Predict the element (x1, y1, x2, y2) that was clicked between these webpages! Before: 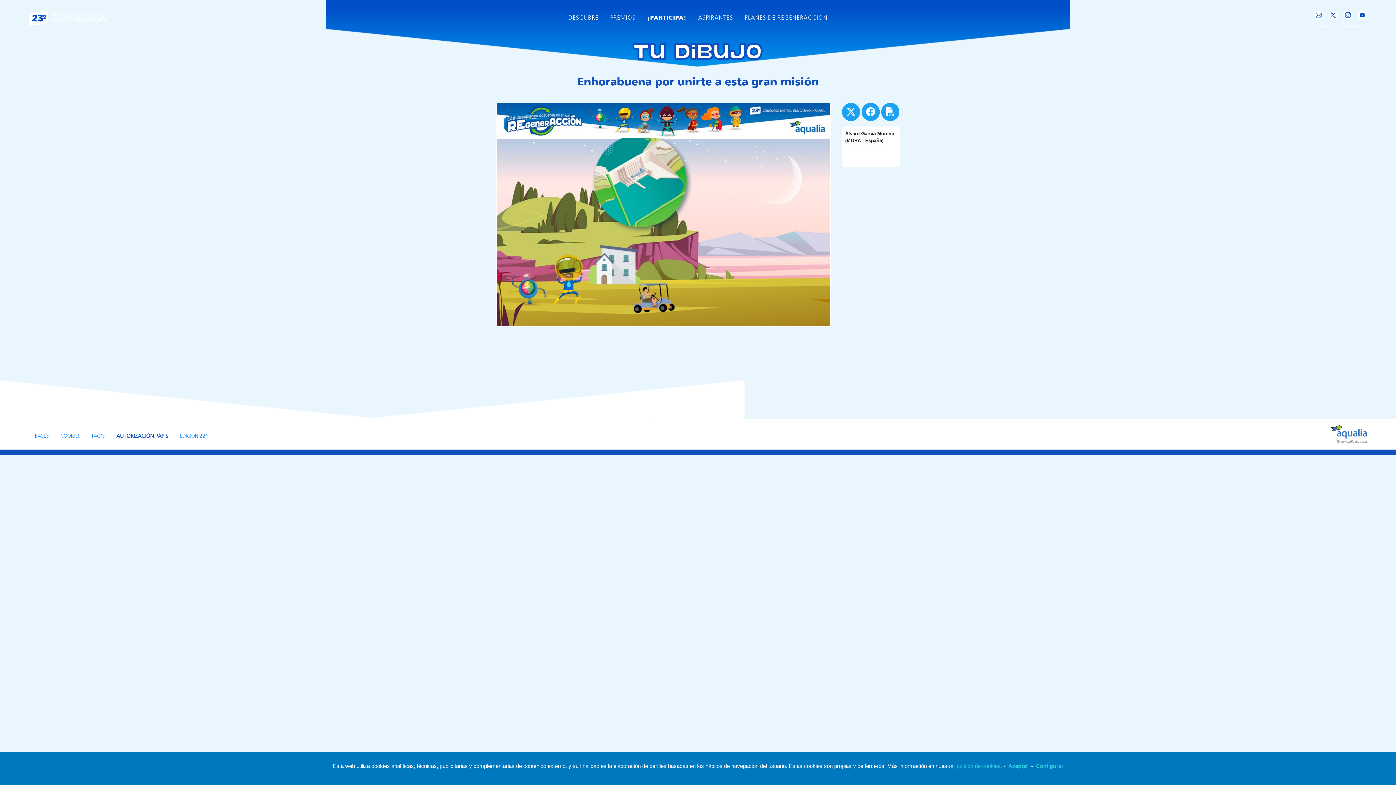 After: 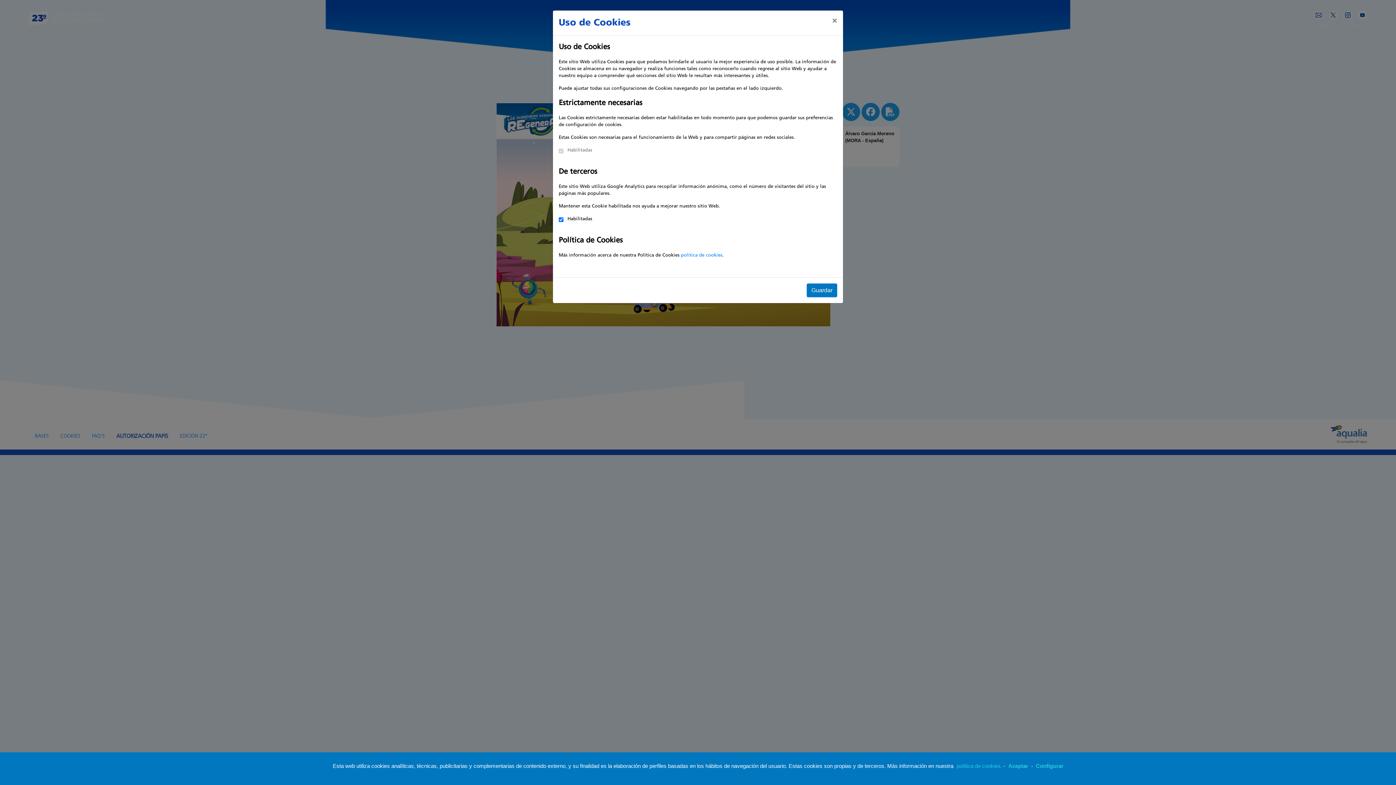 Action: bbox: (1034, 761, 1065, 770) label: Configurar